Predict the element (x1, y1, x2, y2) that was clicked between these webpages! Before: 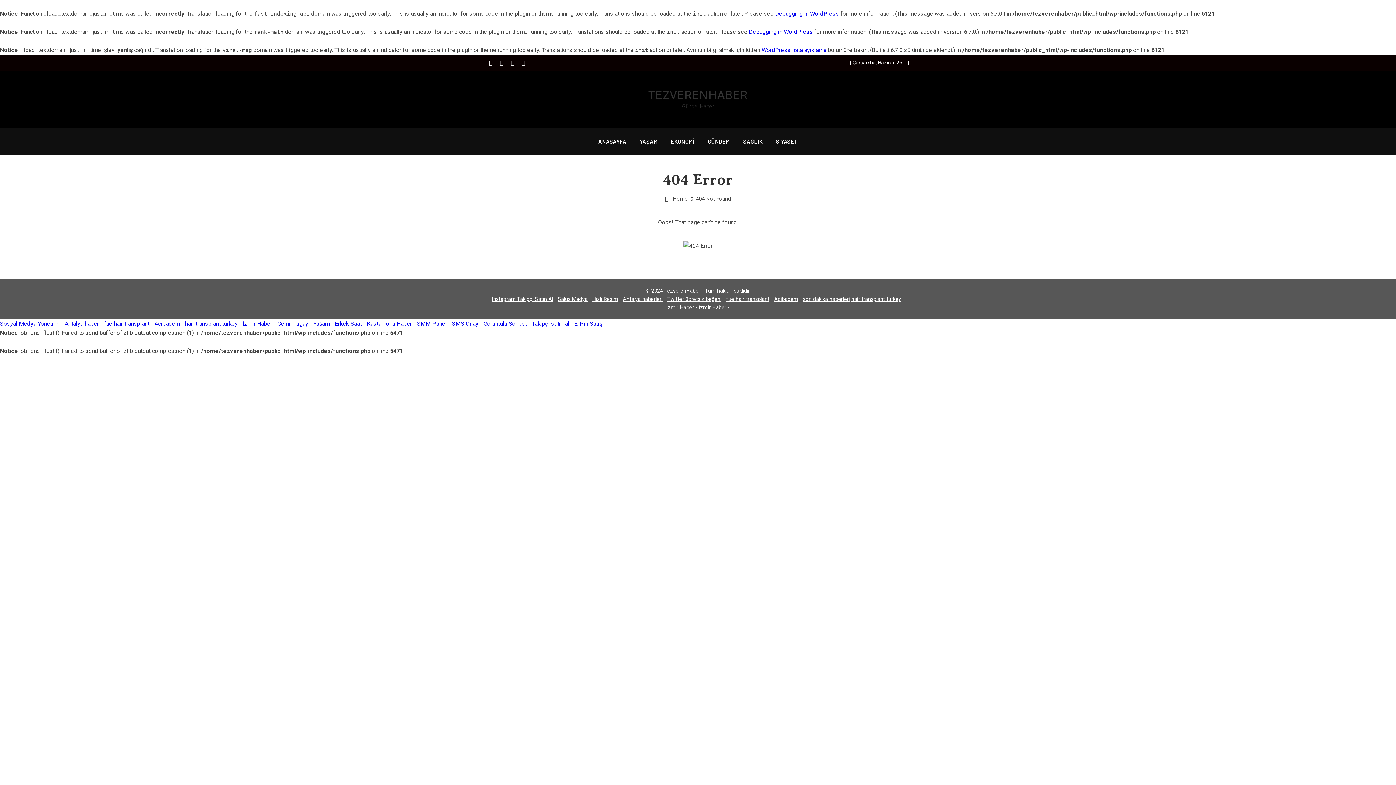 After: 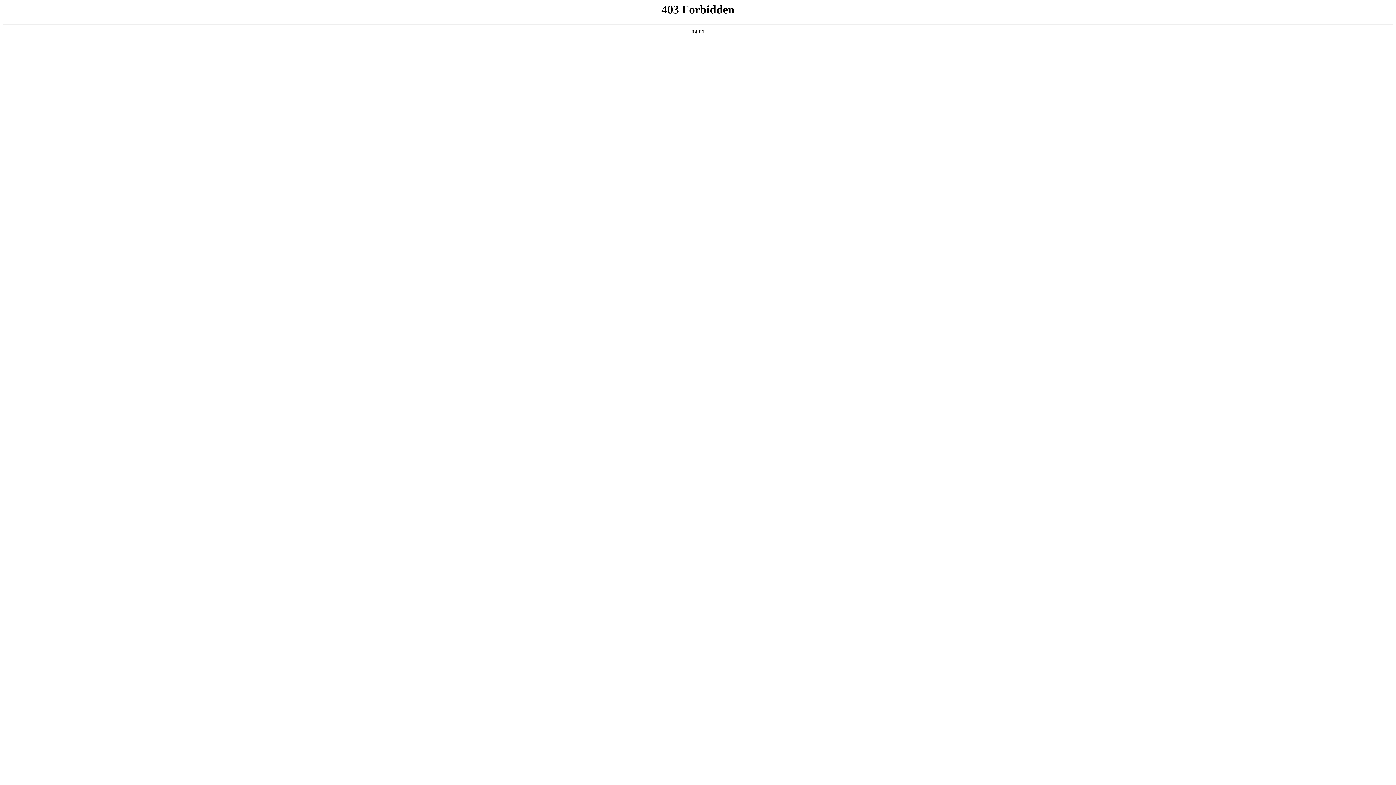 Action: label: WordPress hata ayıklama bbox: (761, 46, 826, 53)